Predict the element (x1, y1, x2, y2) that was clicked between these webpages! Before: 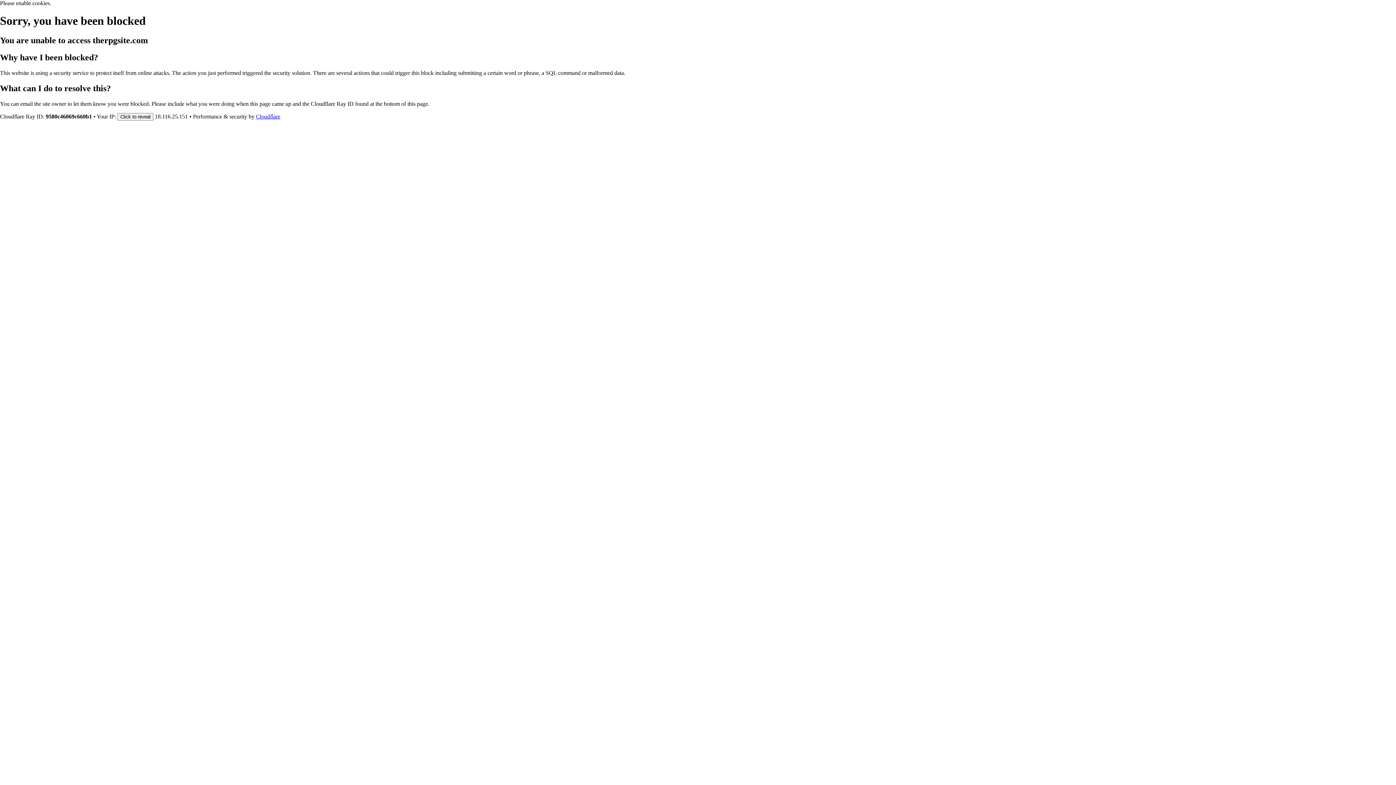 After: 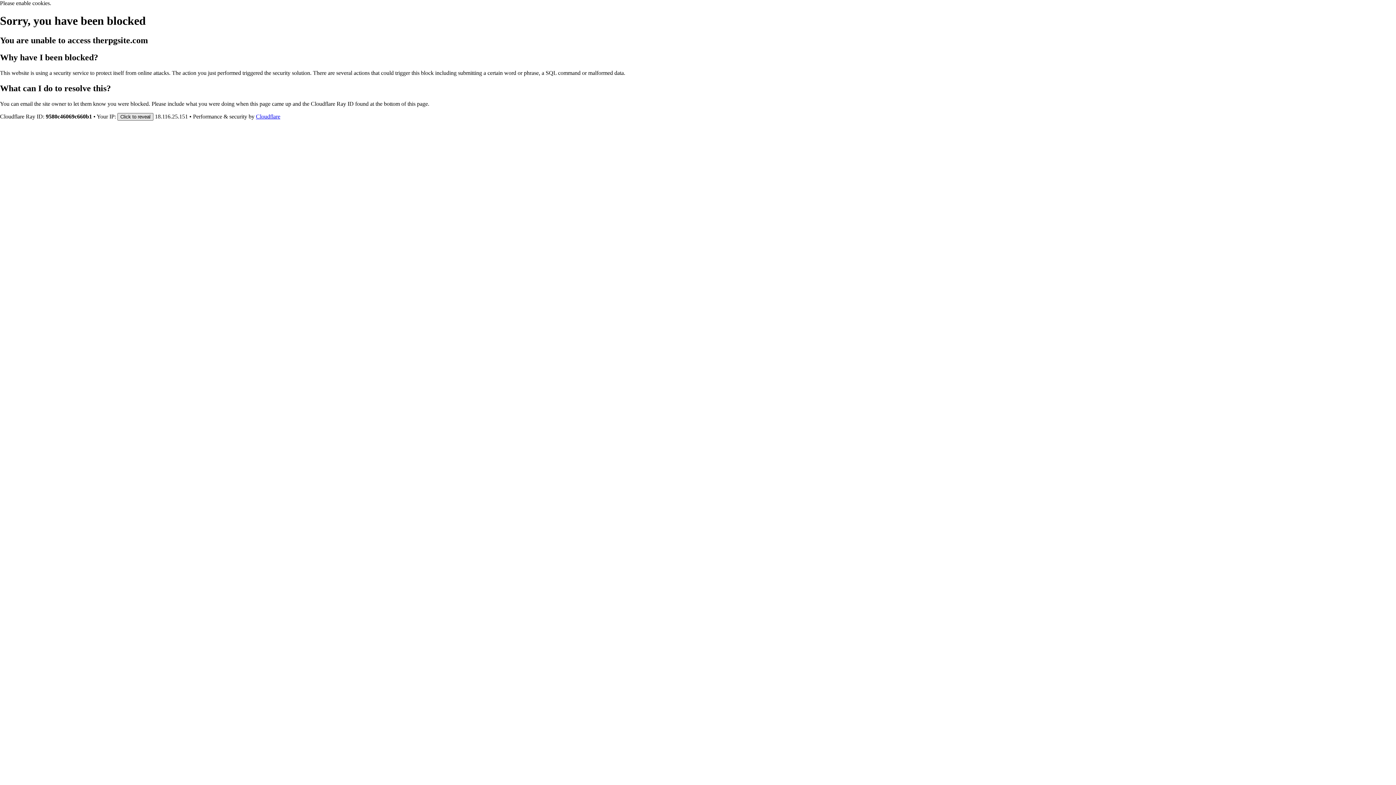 Action: bbox: (117, 112, 153, 120) label: Click to reveal